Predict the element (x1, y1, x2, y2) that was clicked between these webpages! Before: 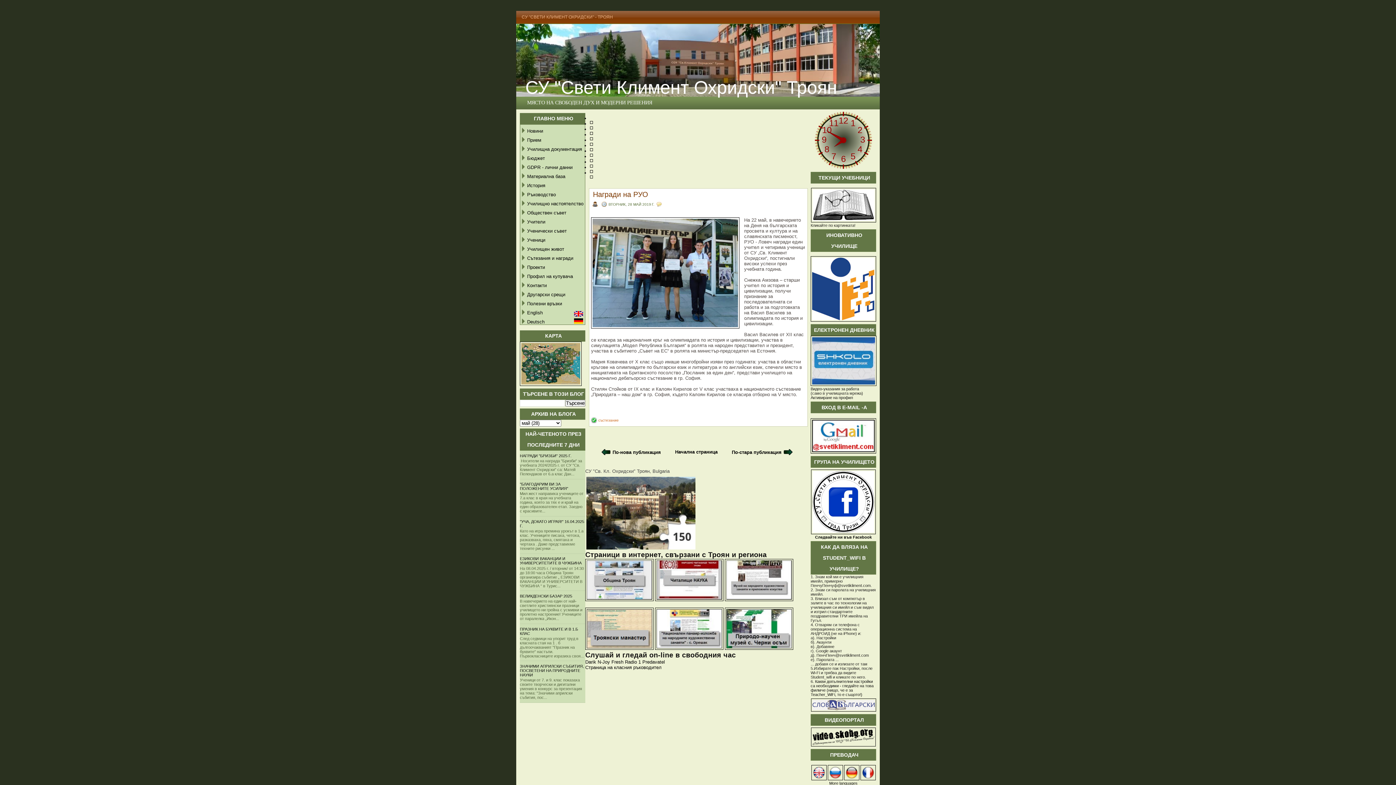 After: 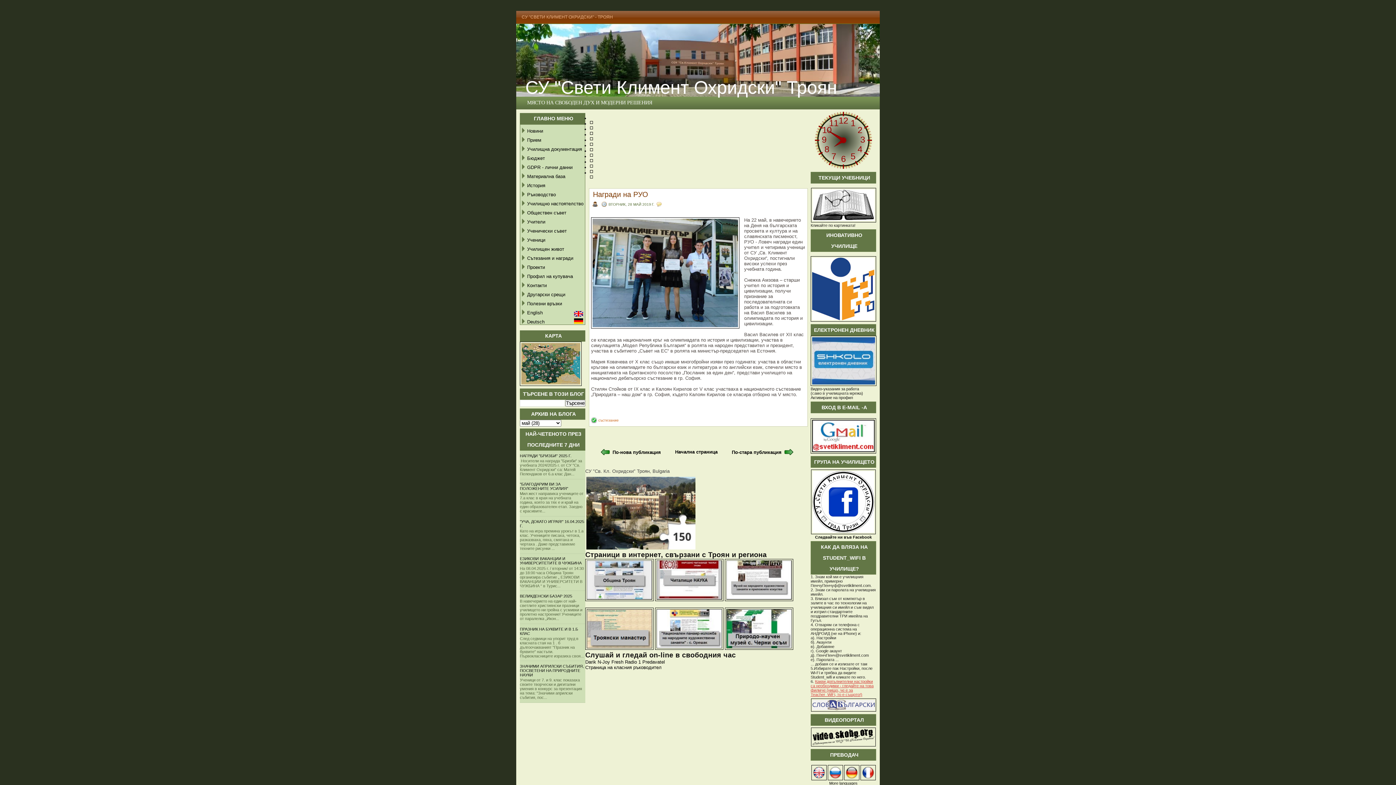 Action: label: Какви допълнителни настройки са необходими - гледайте на това филмче (нищо, че е за Teacher_WiFi, то е същото!) bbox: (810, 679, 873, 697)